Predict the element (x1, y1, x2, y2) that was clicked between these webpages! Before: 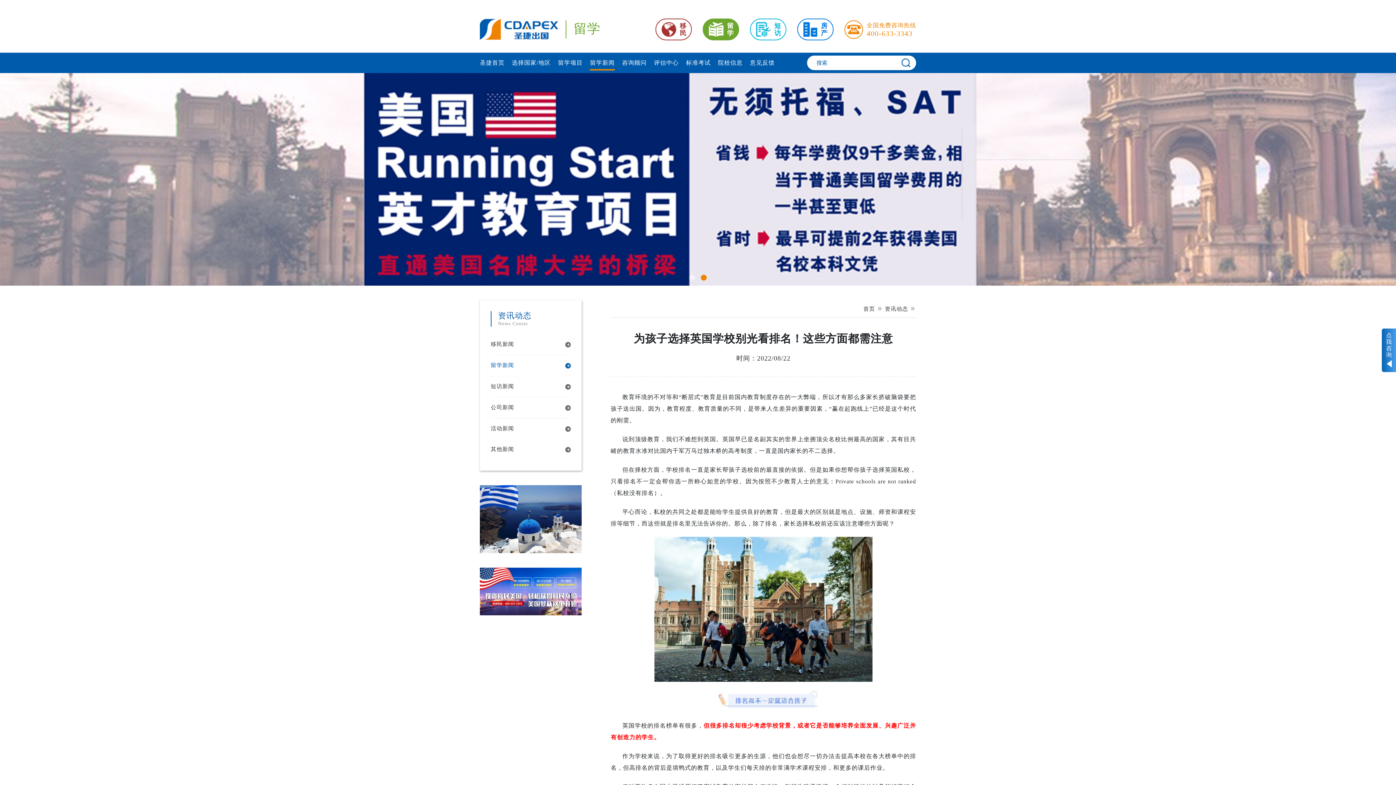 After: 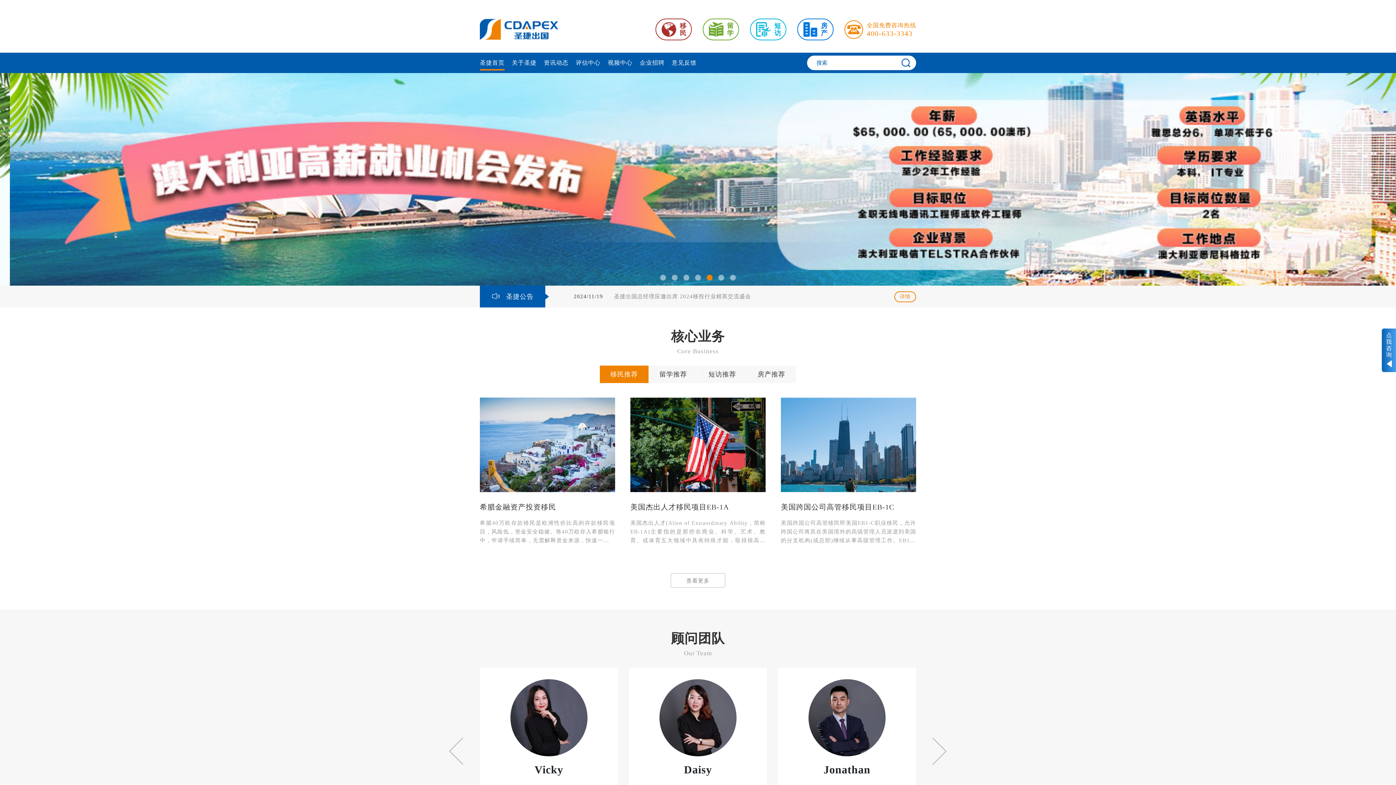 Action: label: 首页 bbox: (863, 306, 875, 311)